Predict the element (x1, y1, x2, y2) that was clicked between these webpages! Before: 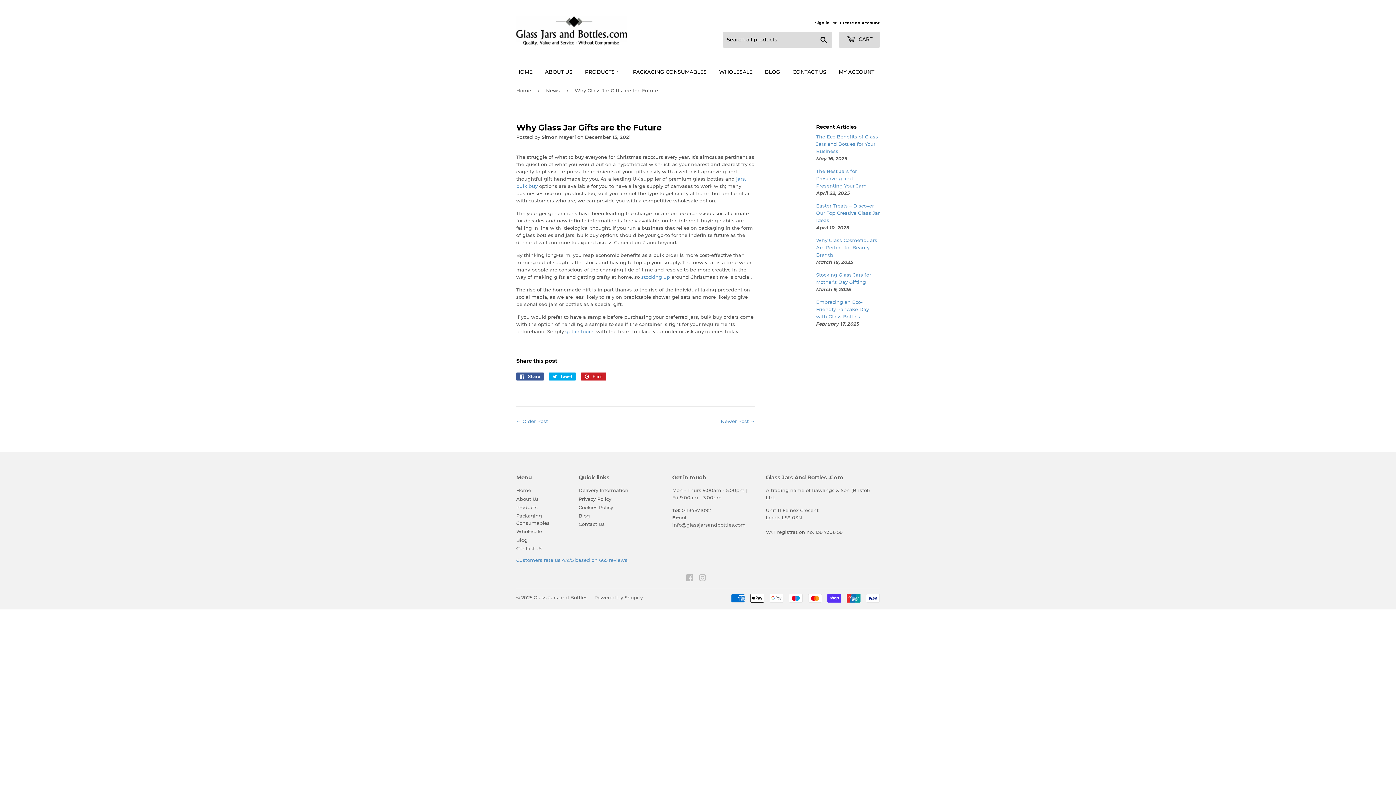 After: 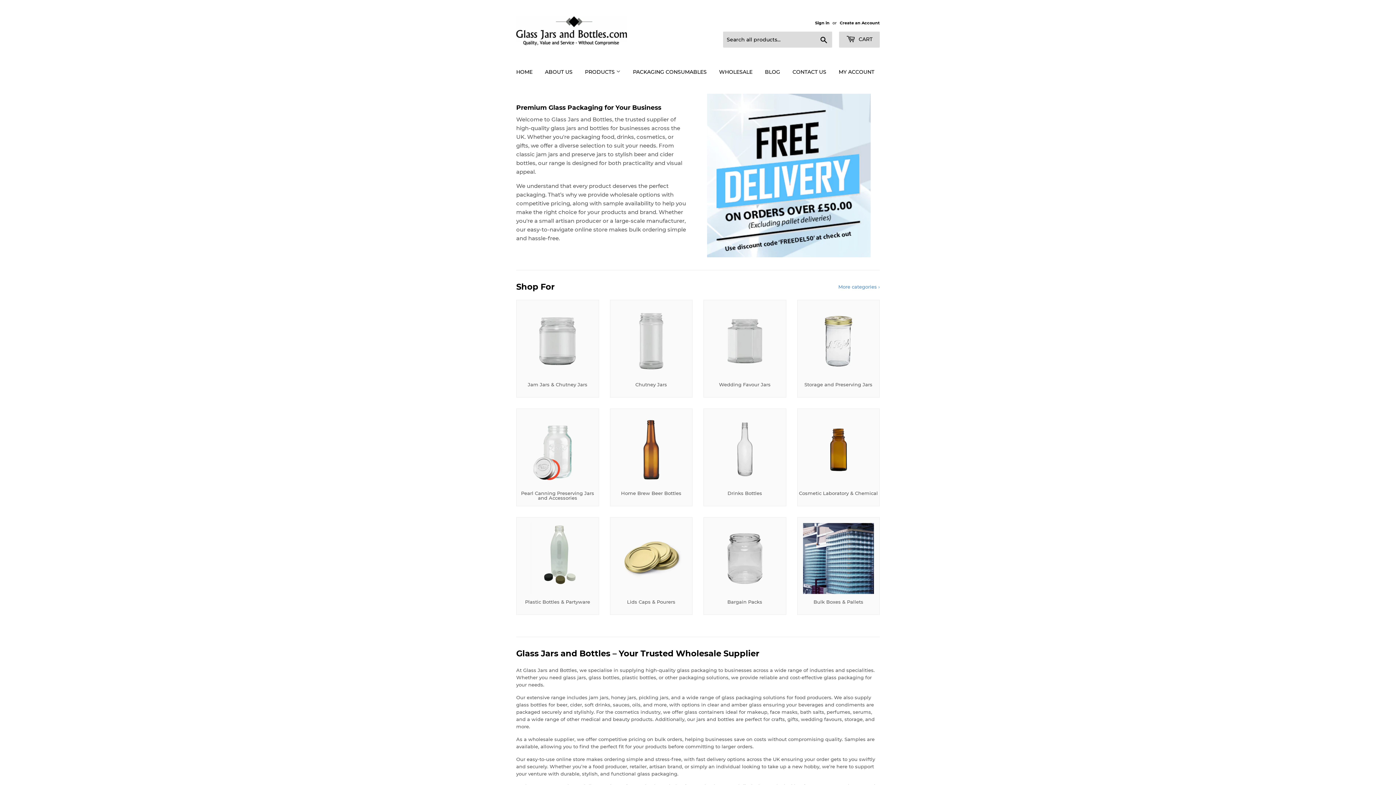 Action: bbox: (533, 595, 587, 600) label: Glass Jars and Bottles